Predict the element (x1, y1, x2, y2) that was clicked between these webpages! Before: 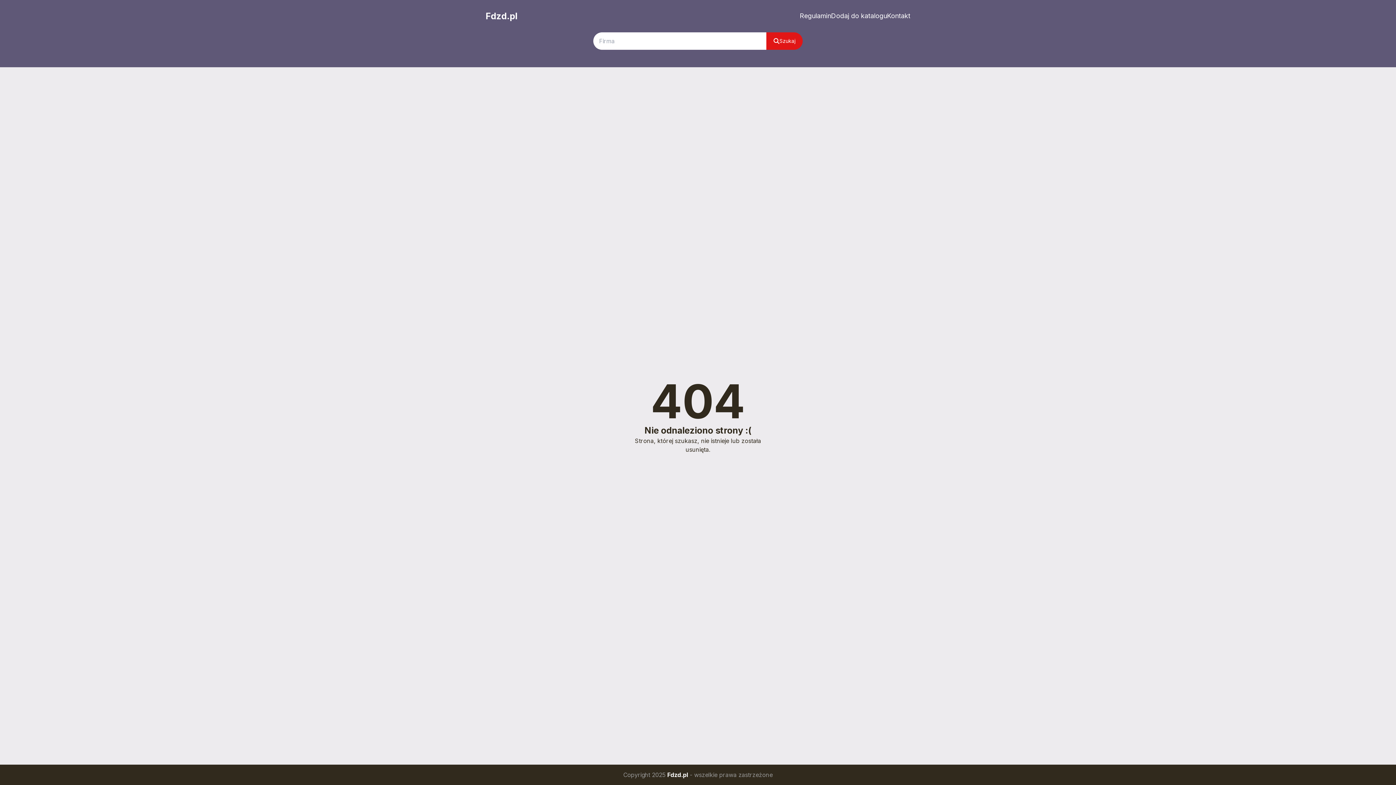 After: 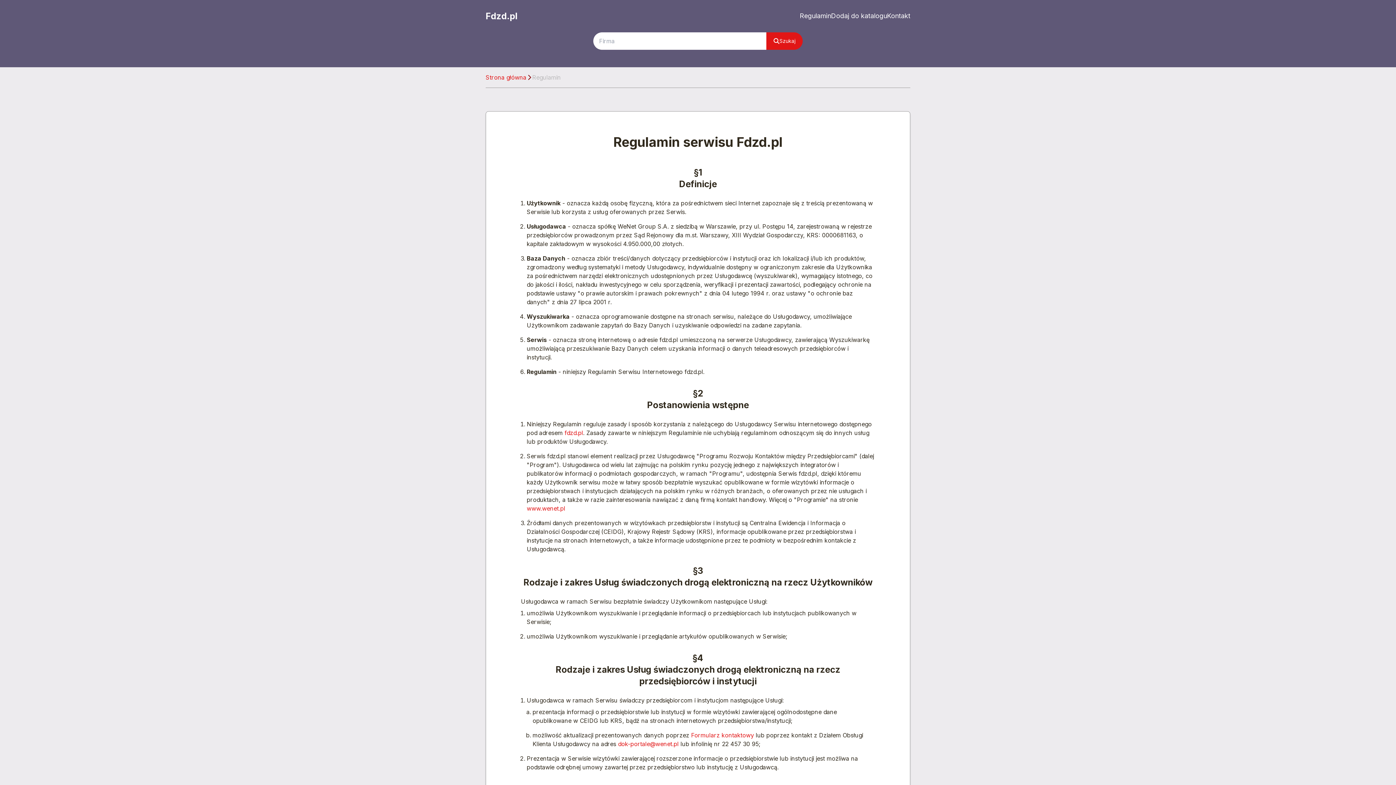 Action: bbox: (800, 8, 831, 23) label: Regulamin